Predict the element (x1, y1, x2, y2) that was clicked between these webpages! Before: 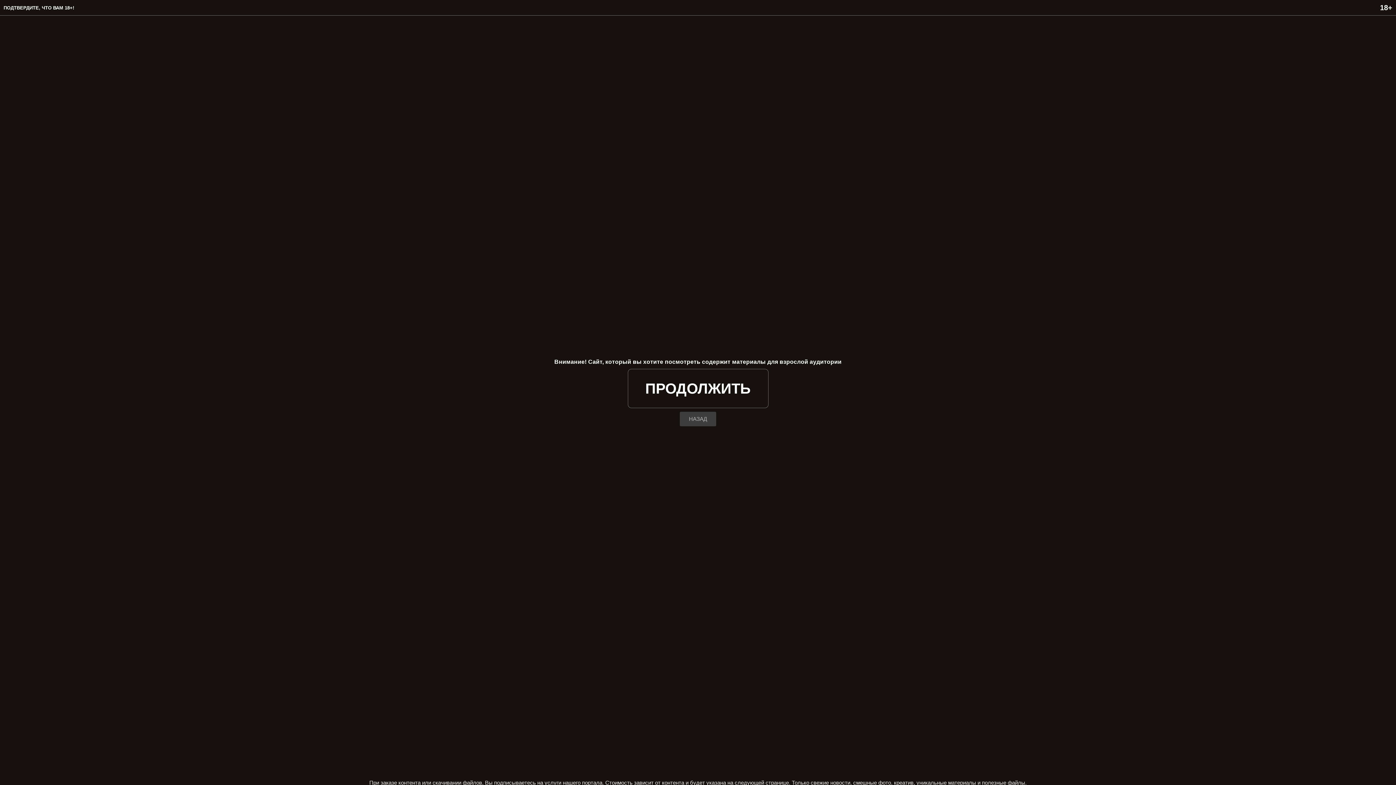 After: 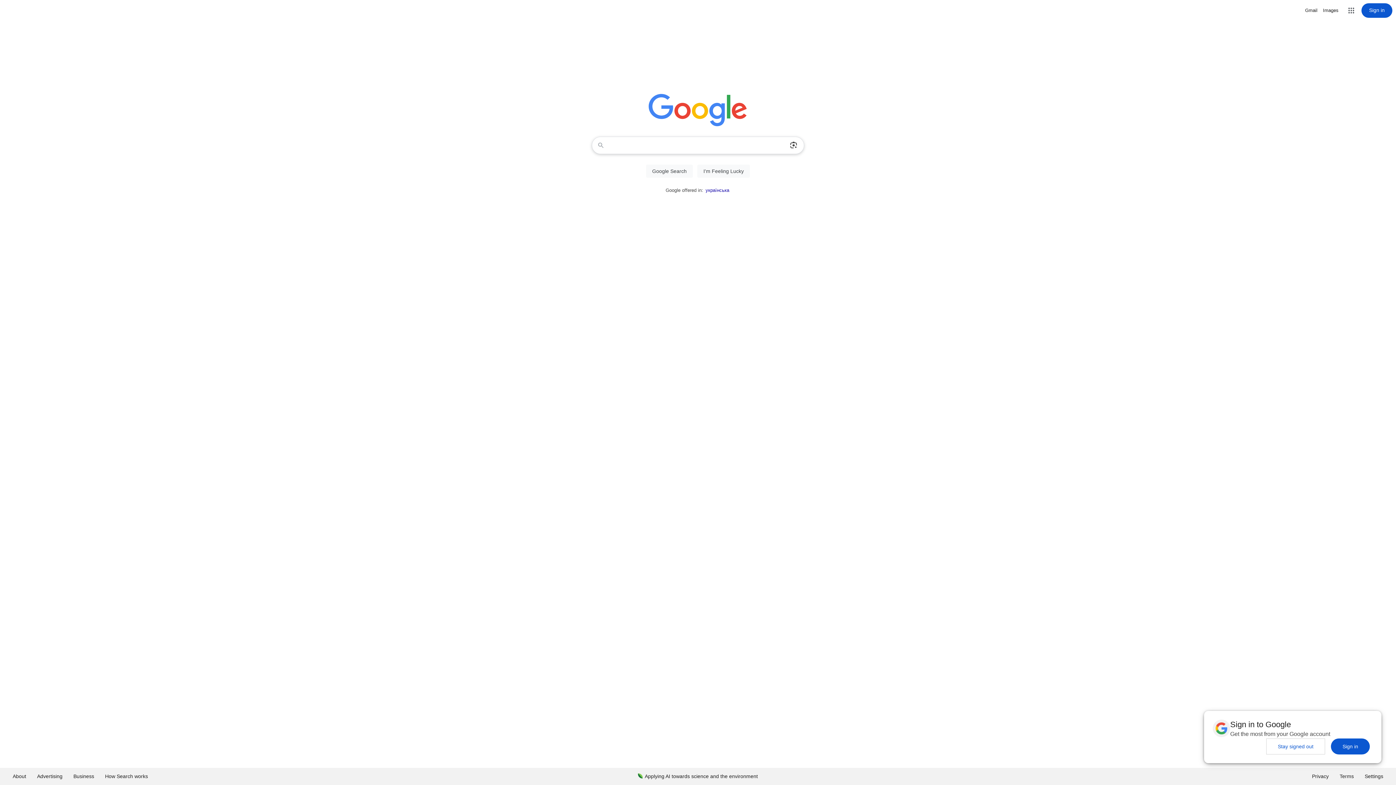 Action: bbox: (680, 412, 716, 426) label: НАЗАД